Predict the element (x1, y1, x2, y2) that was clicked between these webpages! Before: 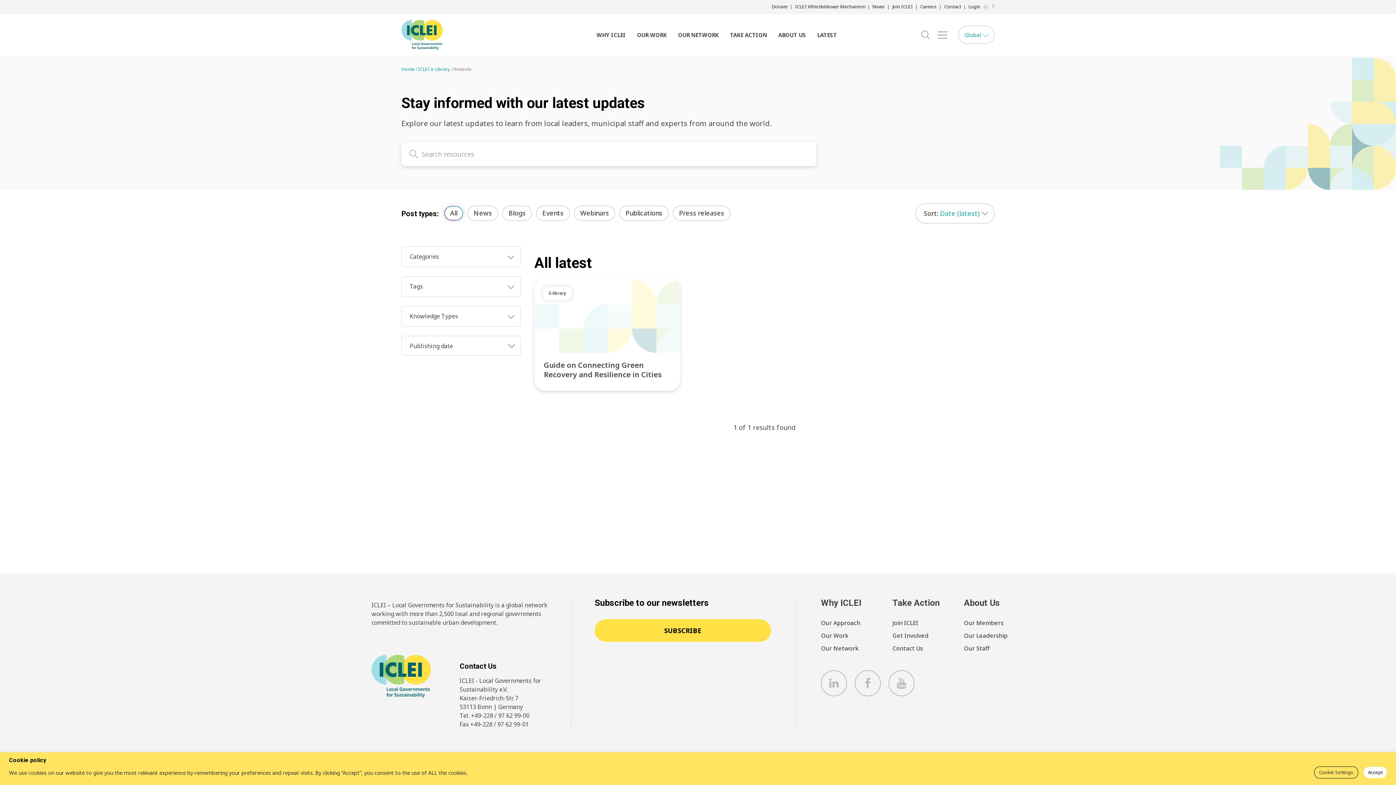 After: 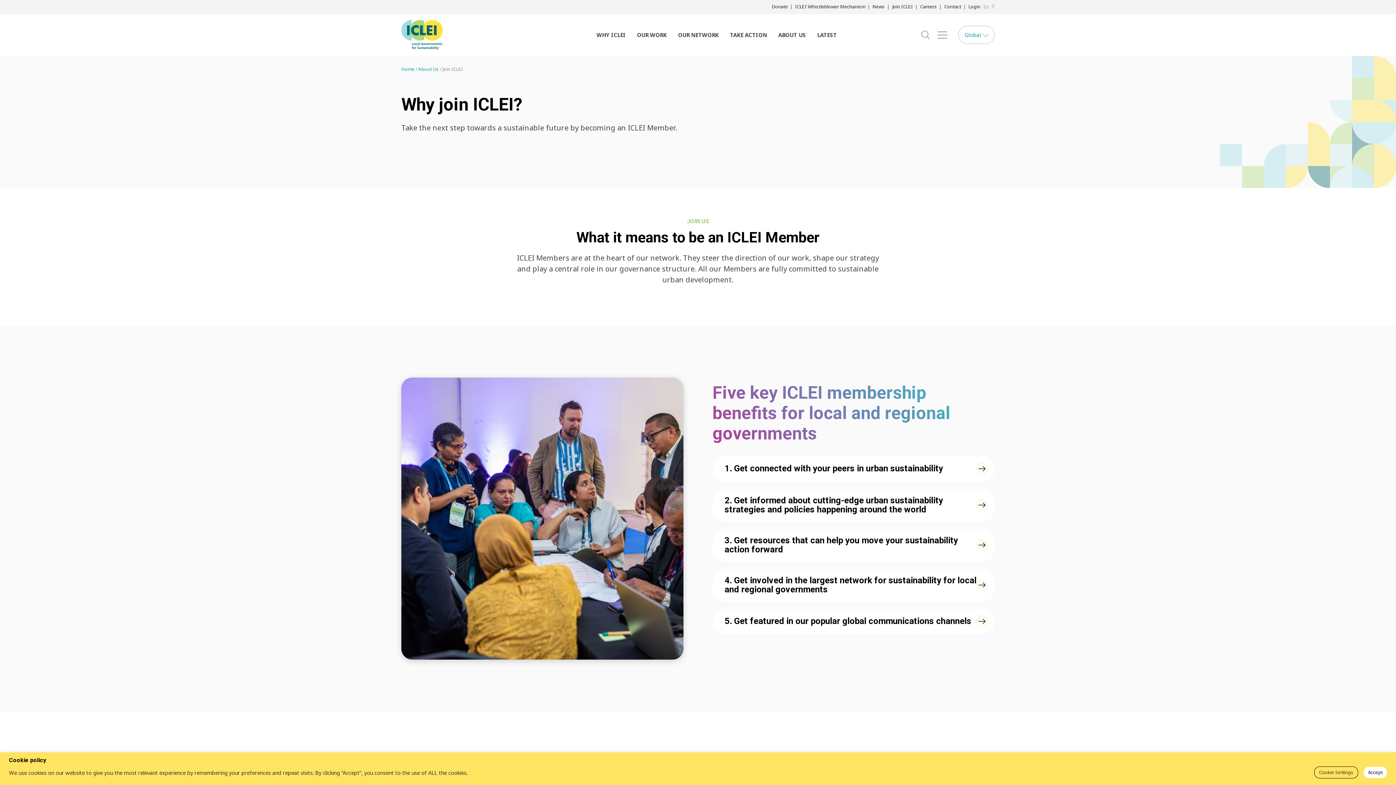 Action: bbox: (892, 3, 913, 9) label: Join ICLEI